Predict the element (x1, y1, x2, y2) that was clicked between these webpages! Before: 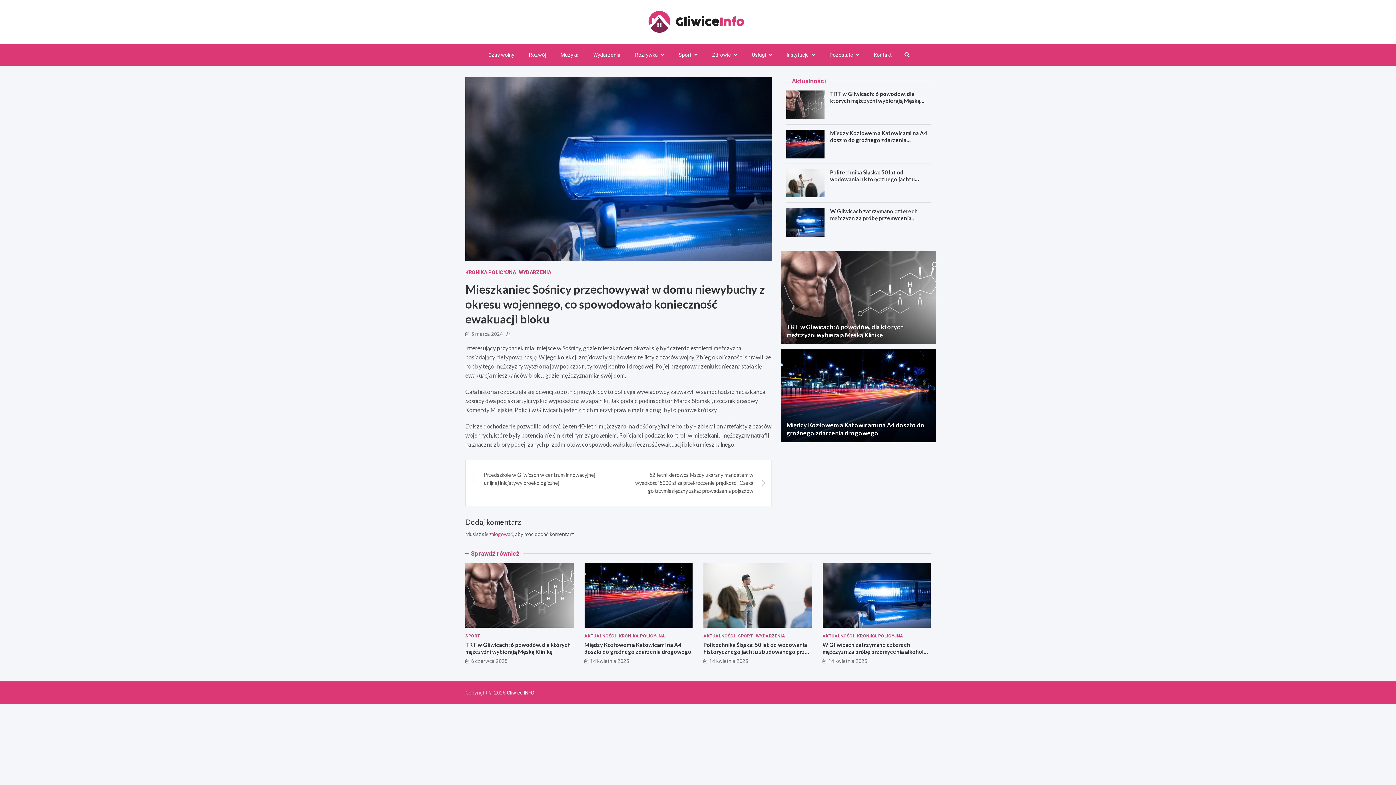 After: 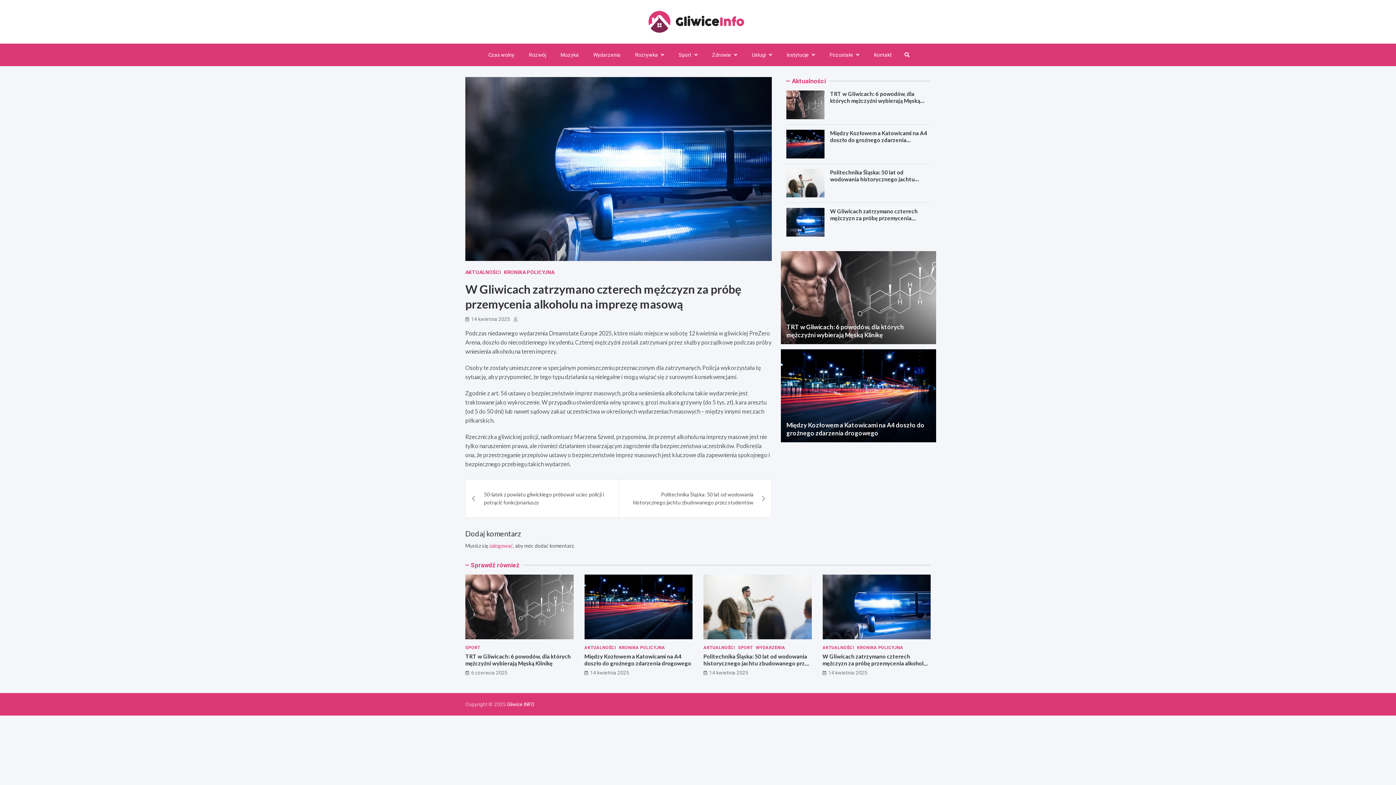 Action: label: W Gliwicach zatrzymano czterech mężczyzn za próbę przemycenia alkoholu na imprezę masową bbox: (830, 208, 917, 228)